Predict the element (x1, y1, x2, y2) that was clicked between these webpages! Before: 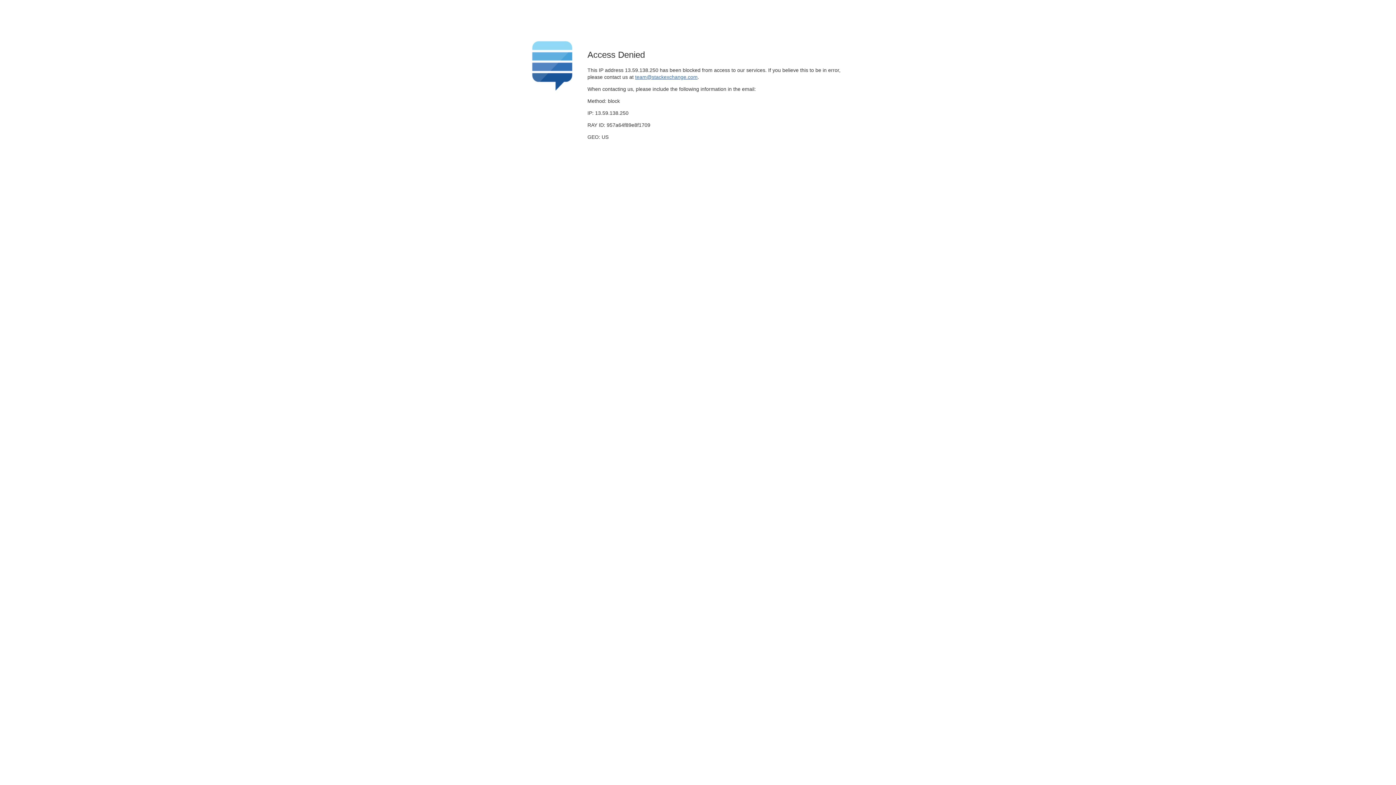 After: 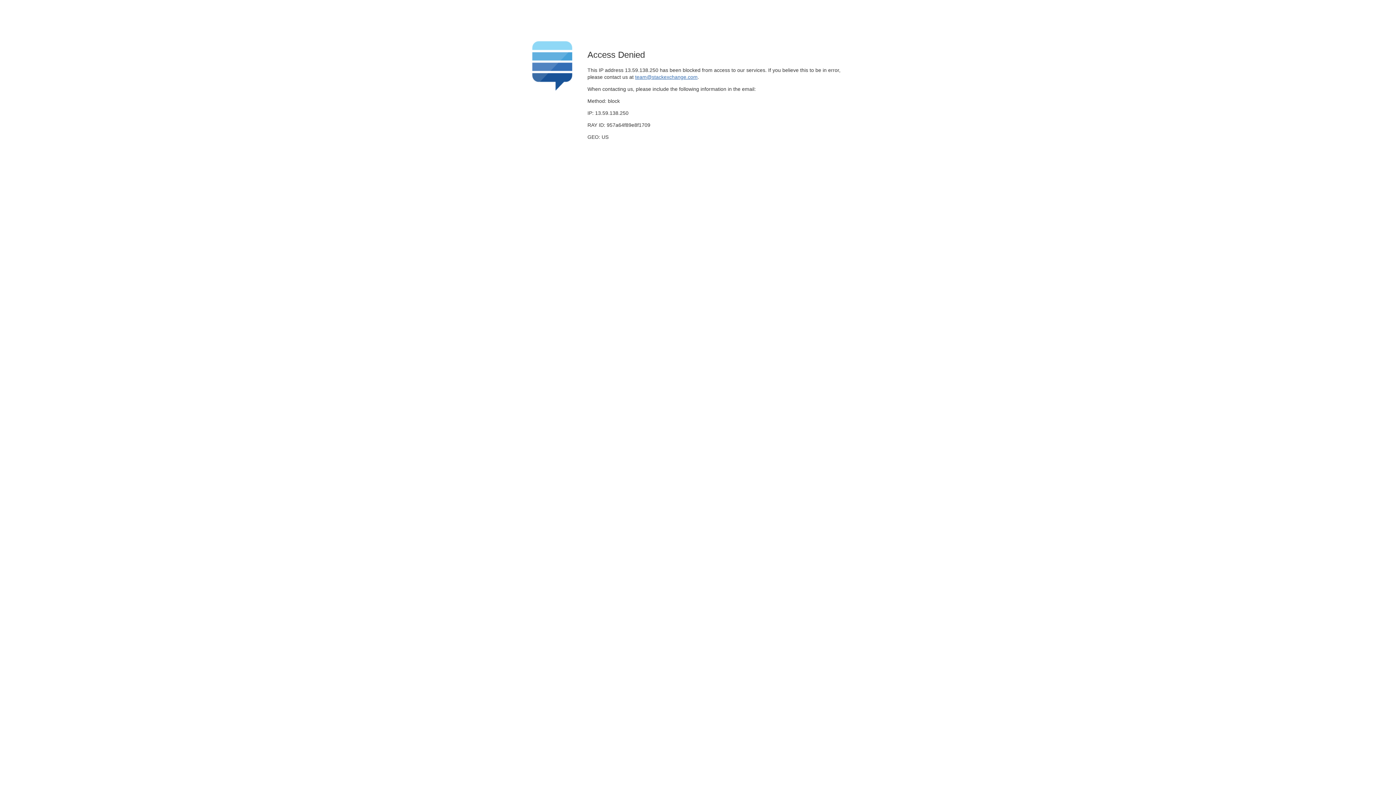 Action: label: team@stackexchange.com bbox: (635, 74, 697, 79)